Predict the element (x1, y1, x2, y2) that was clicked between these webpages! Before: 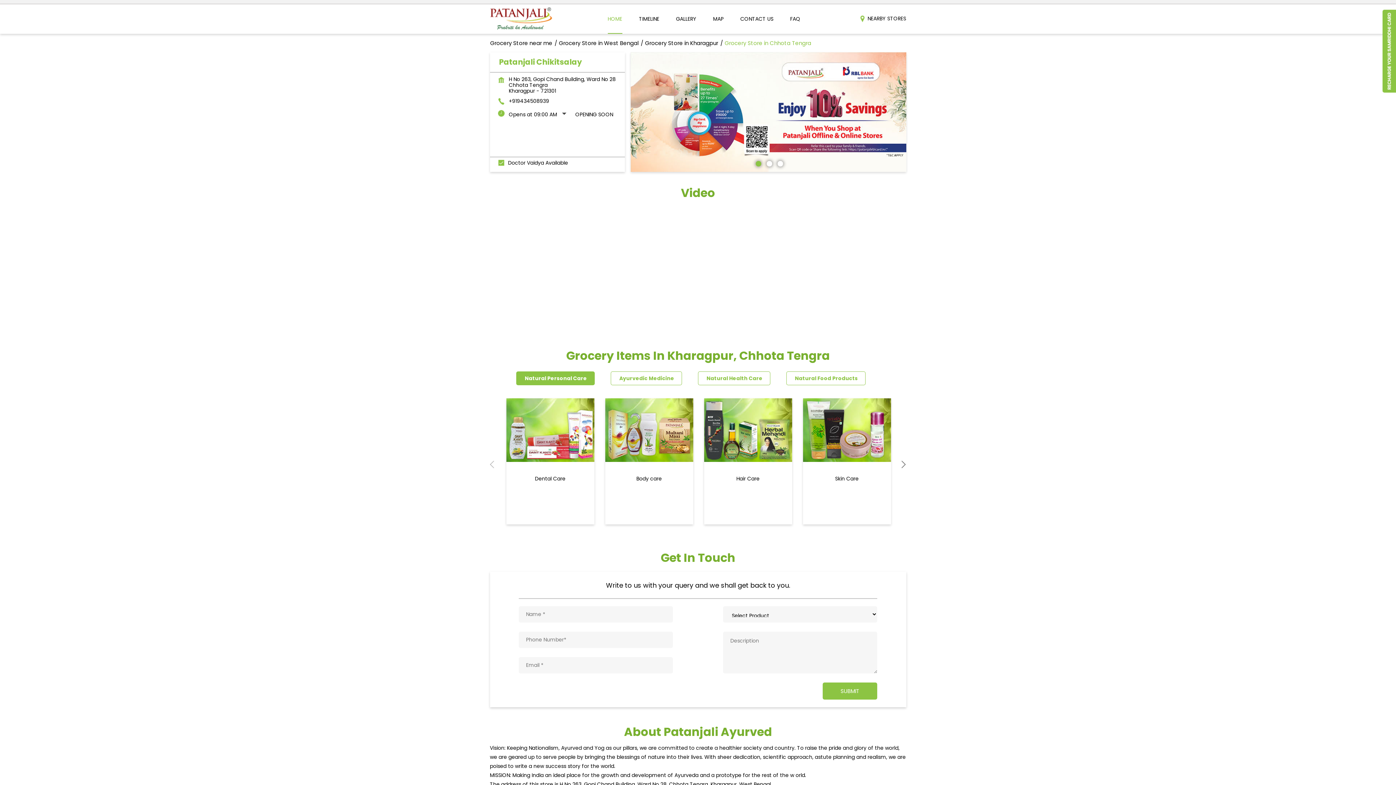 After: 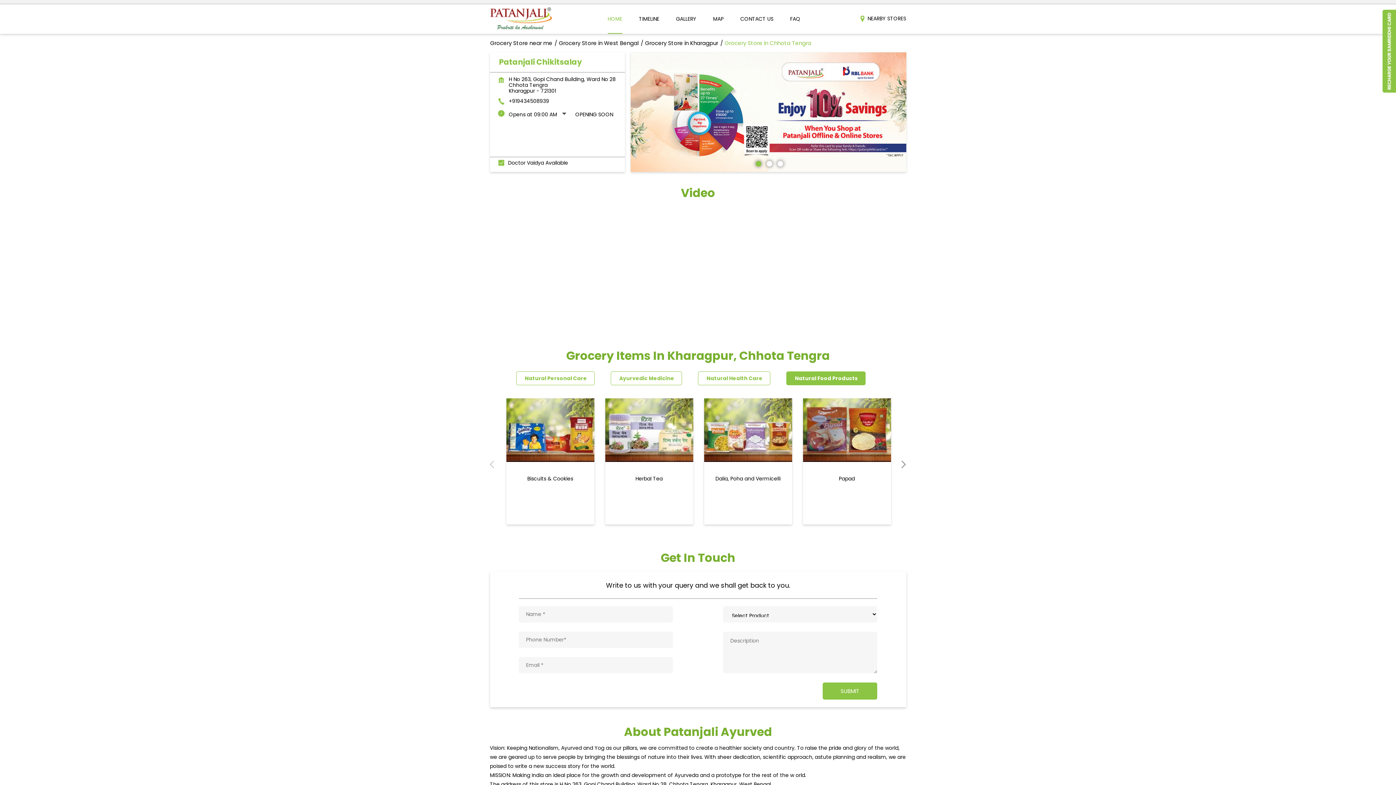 Action: bbox: (786, 371, 865, 385) label:  Natural Food Products